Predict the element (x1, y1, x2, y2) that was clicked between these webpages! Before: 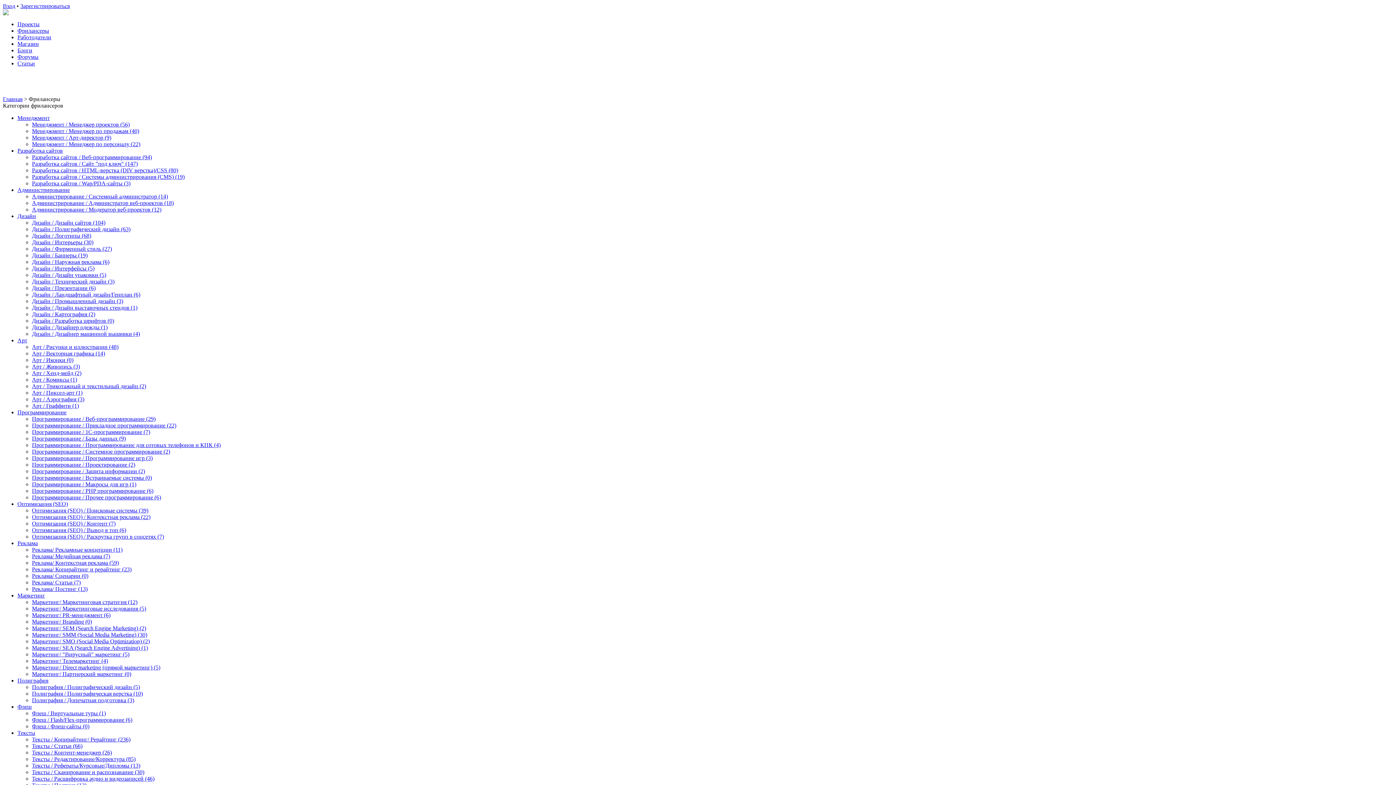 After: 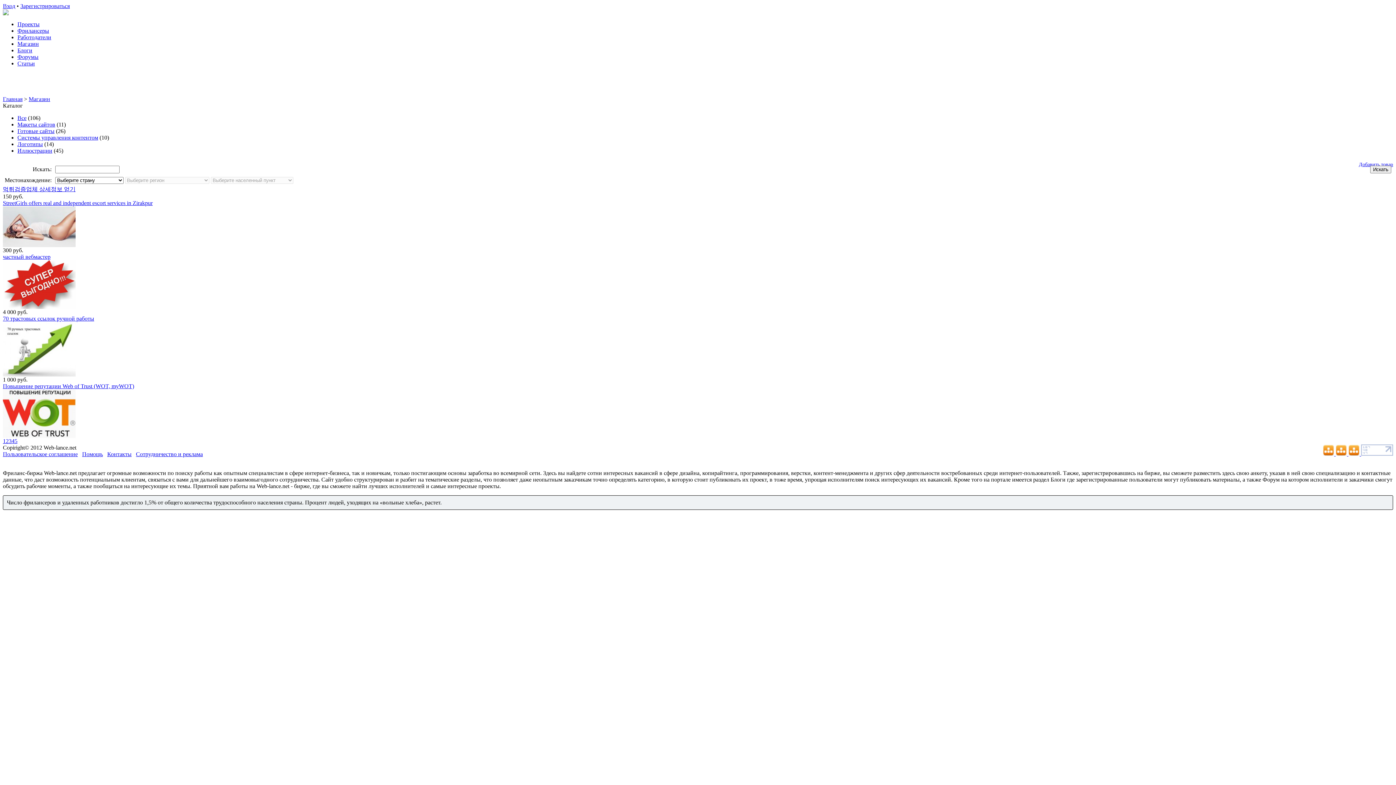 Action: label: Магазин bbox: (17, 40, 38, 46)